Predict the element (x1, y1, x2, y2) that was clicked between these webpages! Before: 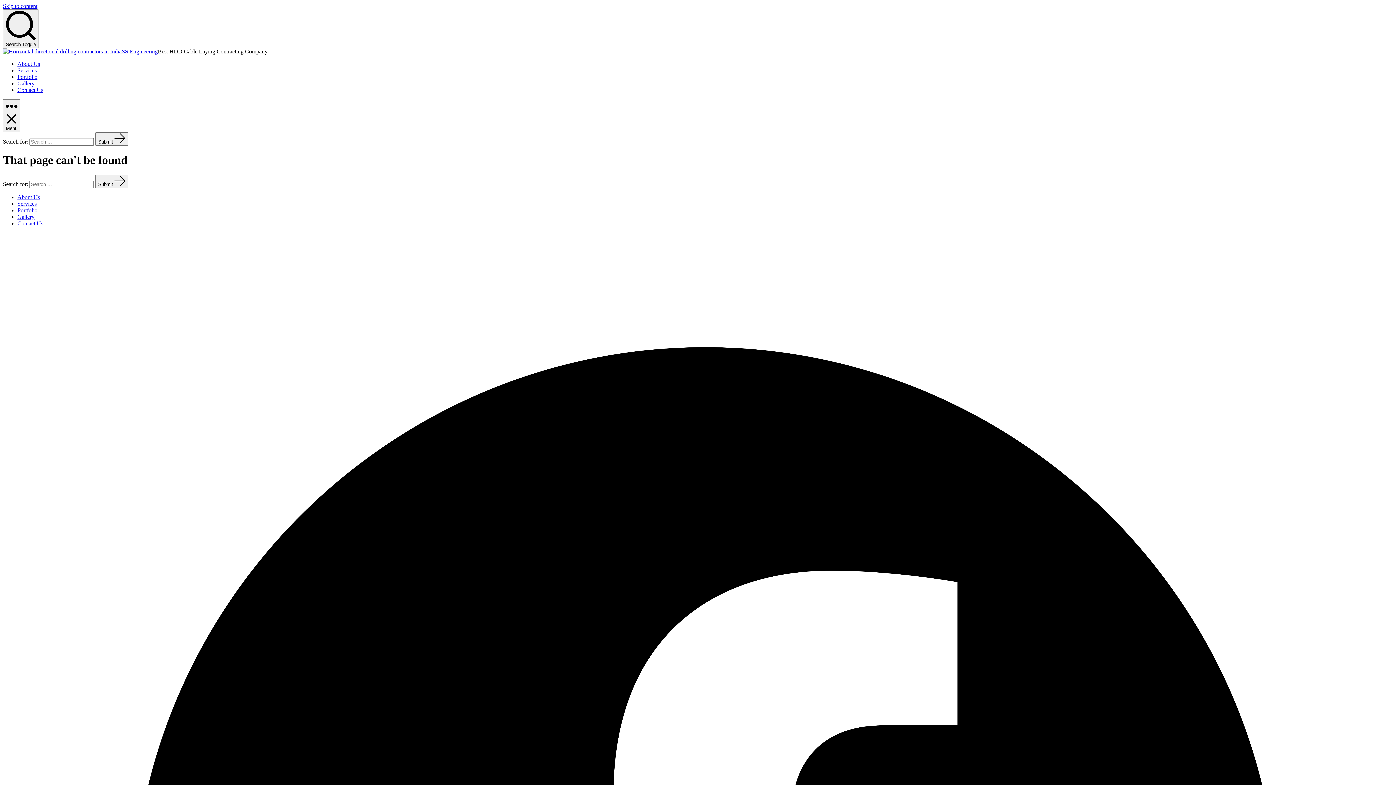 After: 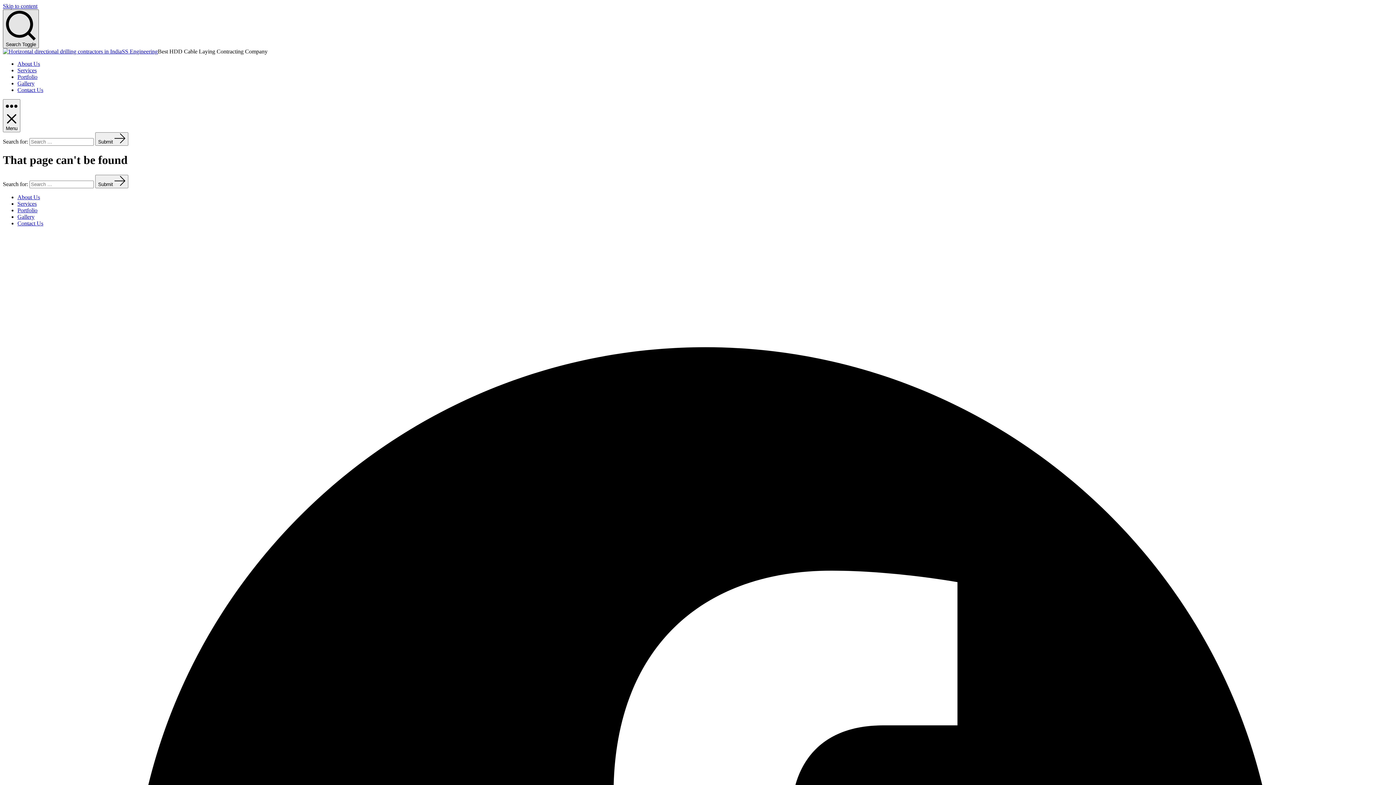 Action: bbox: (2, 9, 38, 48) label: Search Toggle